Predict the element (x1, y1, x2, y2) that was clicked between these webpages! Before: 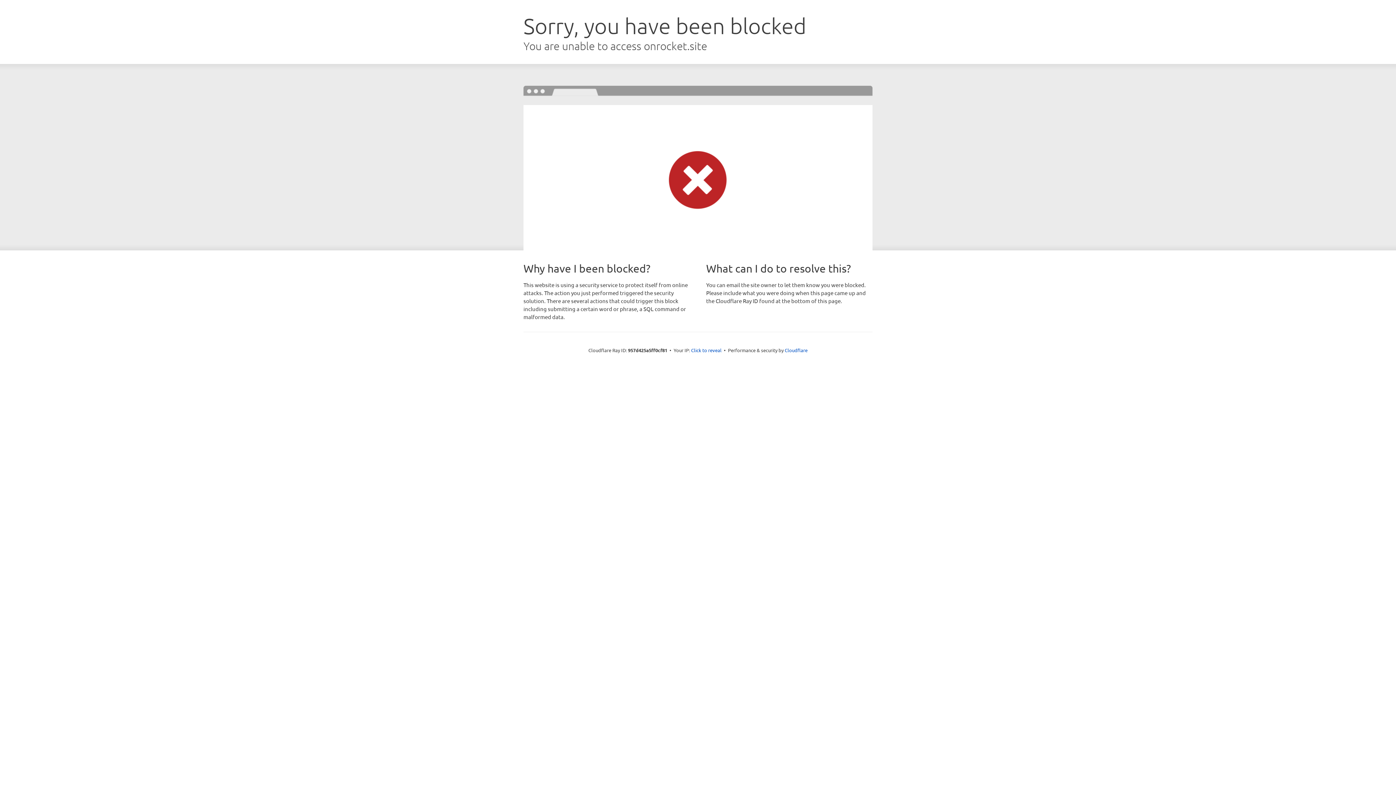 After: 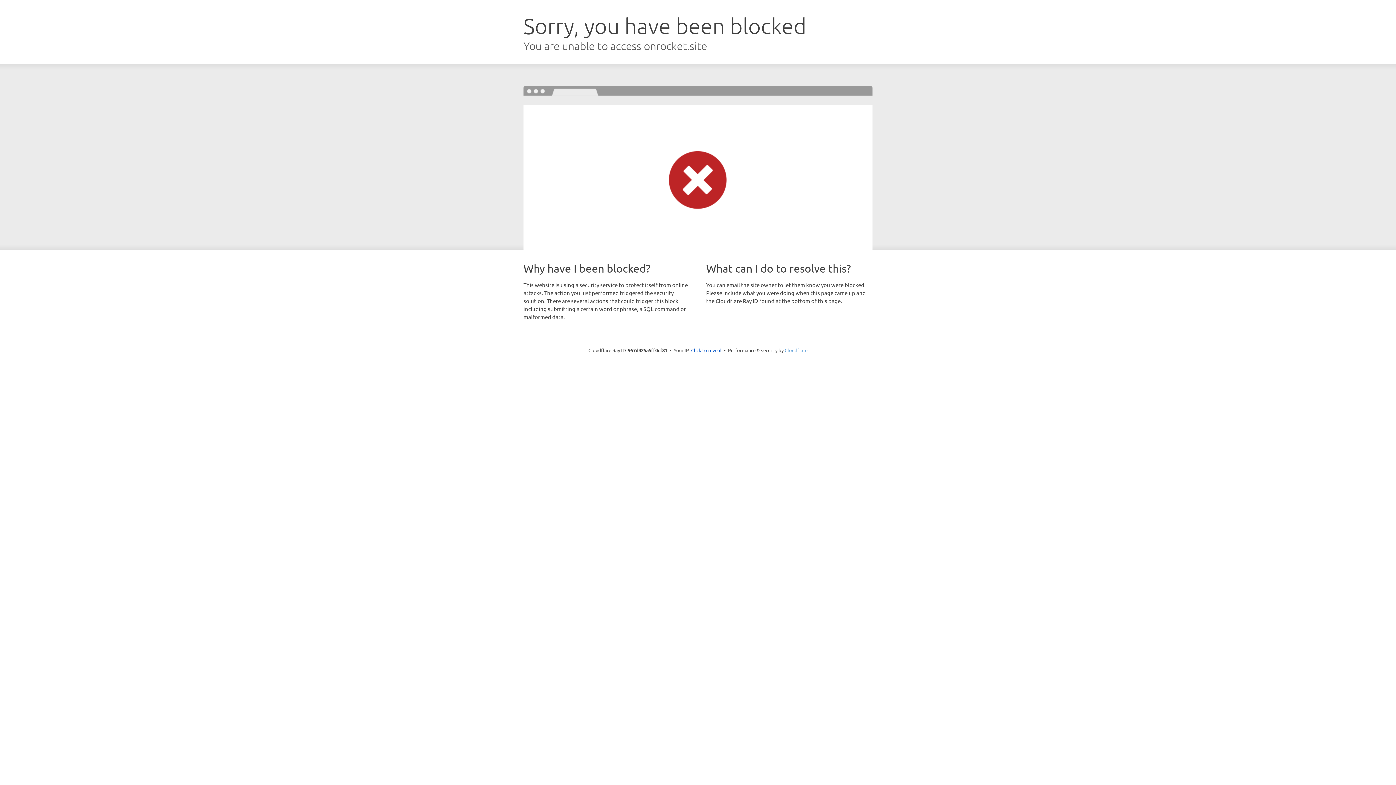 Action: bbox: (784, 347, 807, 353) label: Cloudflare